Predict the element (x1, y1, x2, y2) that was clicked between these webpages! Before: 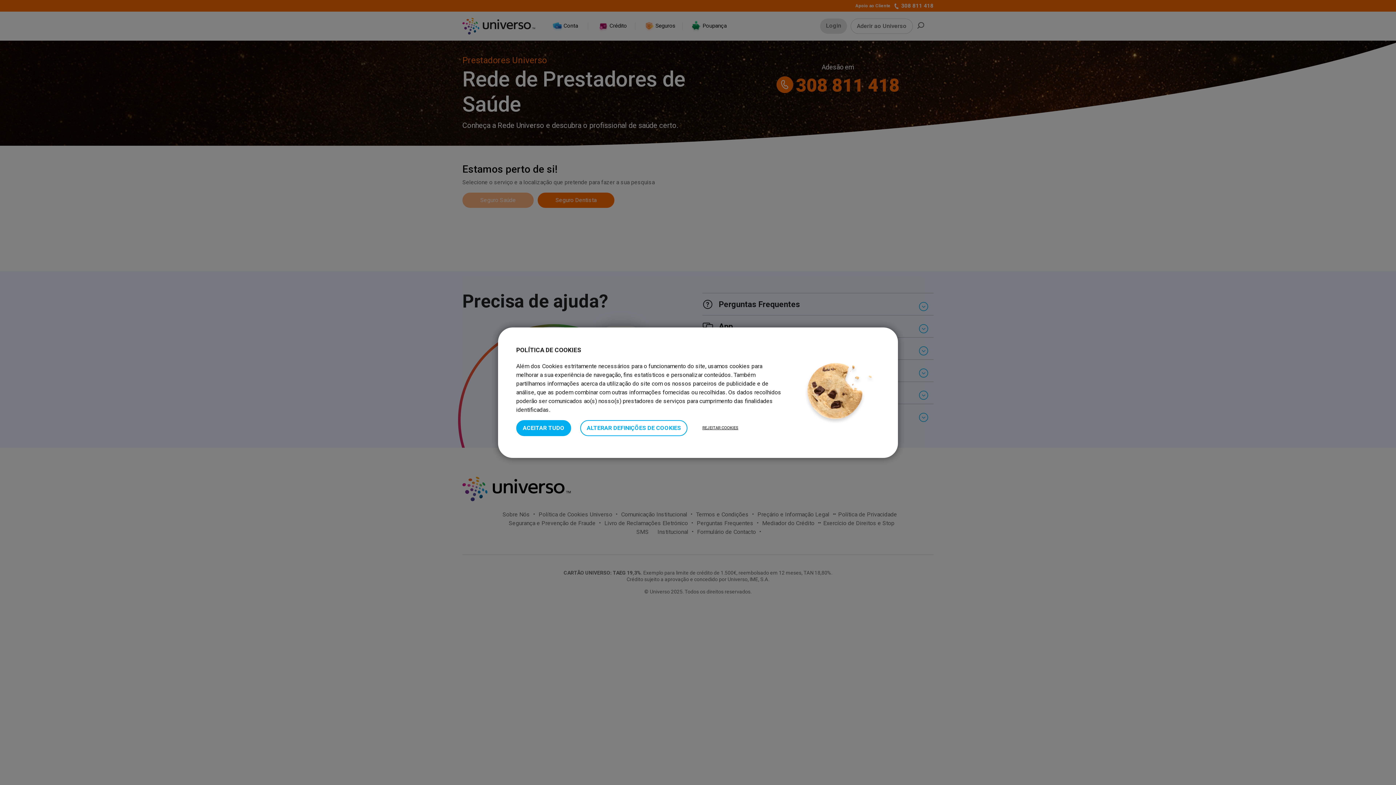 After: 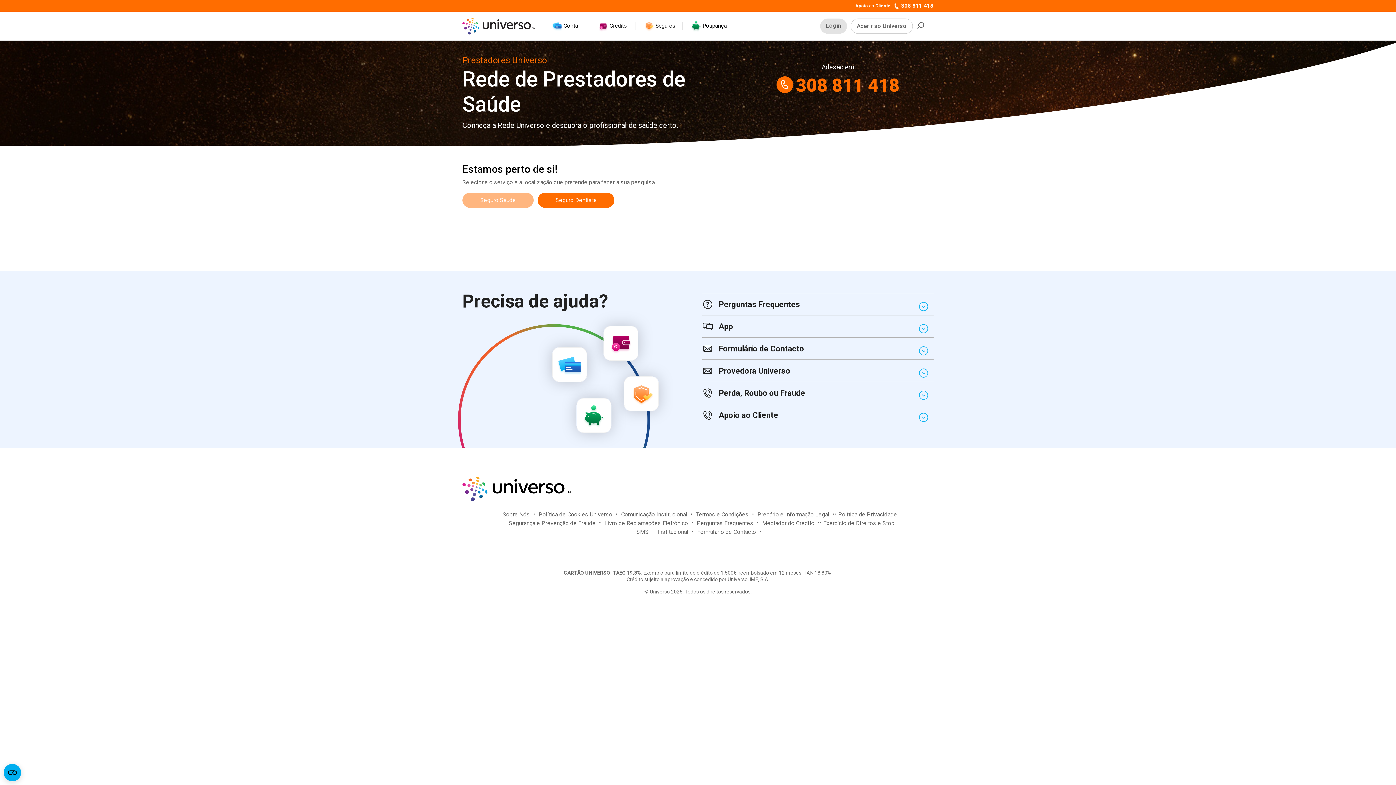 Action: bbox: (516, 420, 571, 436) label: ACEITAR TUDO